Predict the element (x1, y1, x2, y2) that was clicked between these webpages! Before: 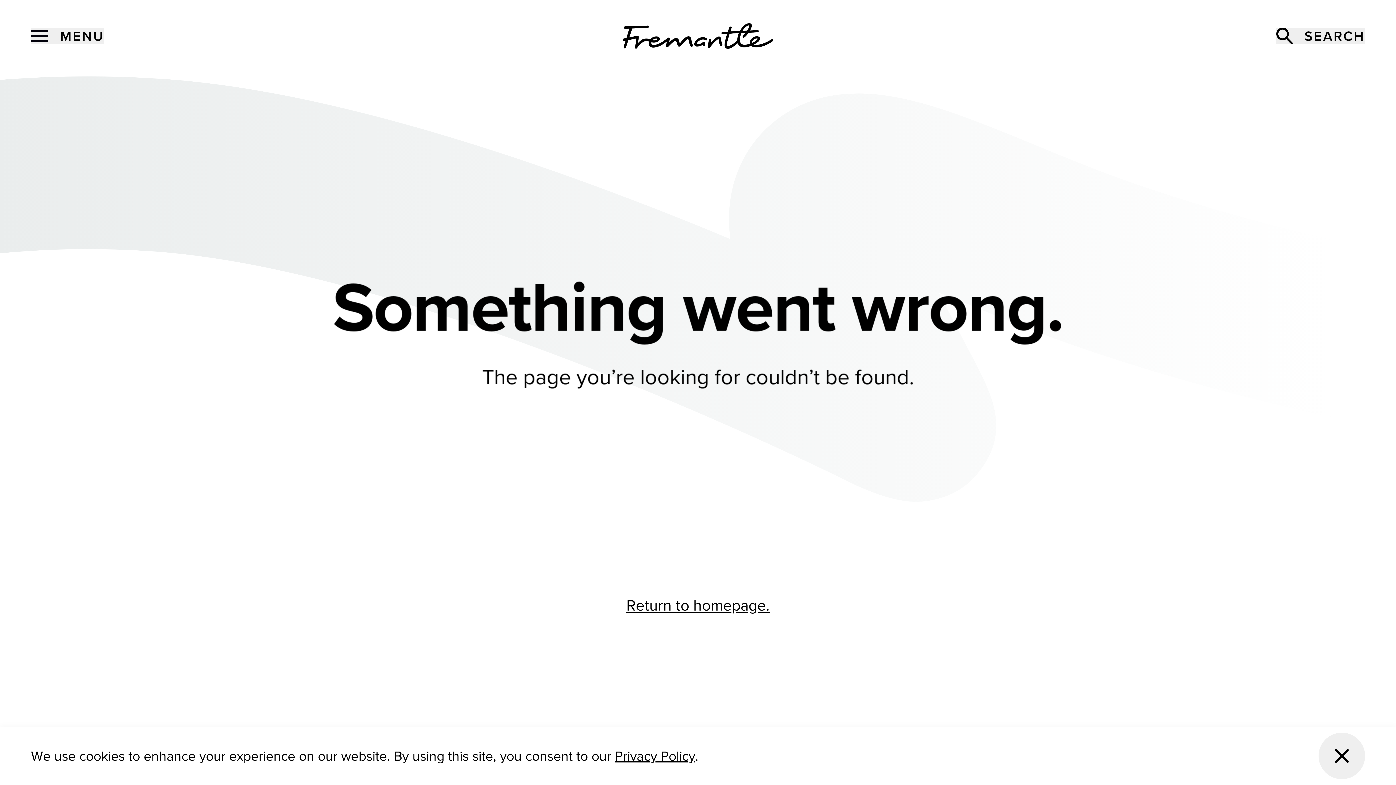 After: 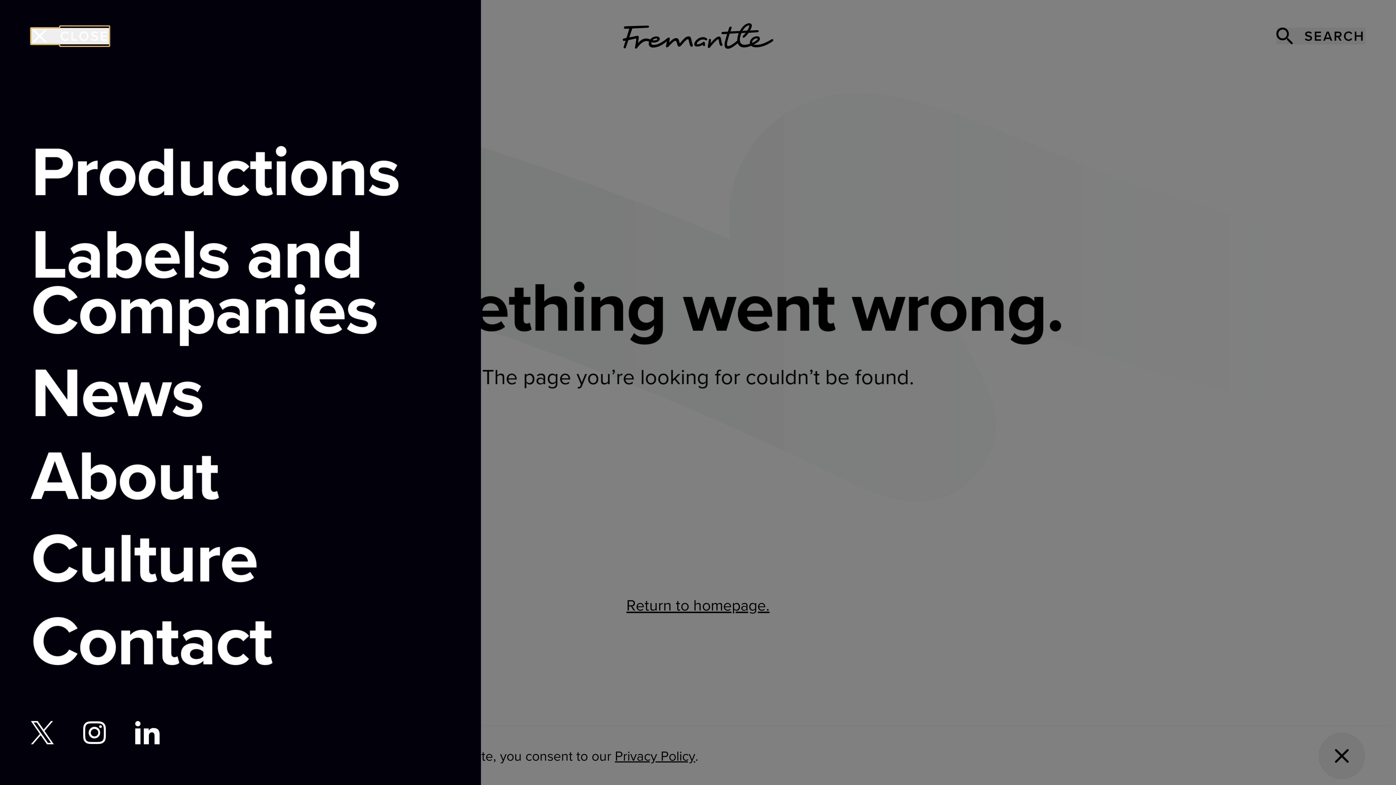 Action: bbox: (31, 27, 104, 44) label: MENU
MENU